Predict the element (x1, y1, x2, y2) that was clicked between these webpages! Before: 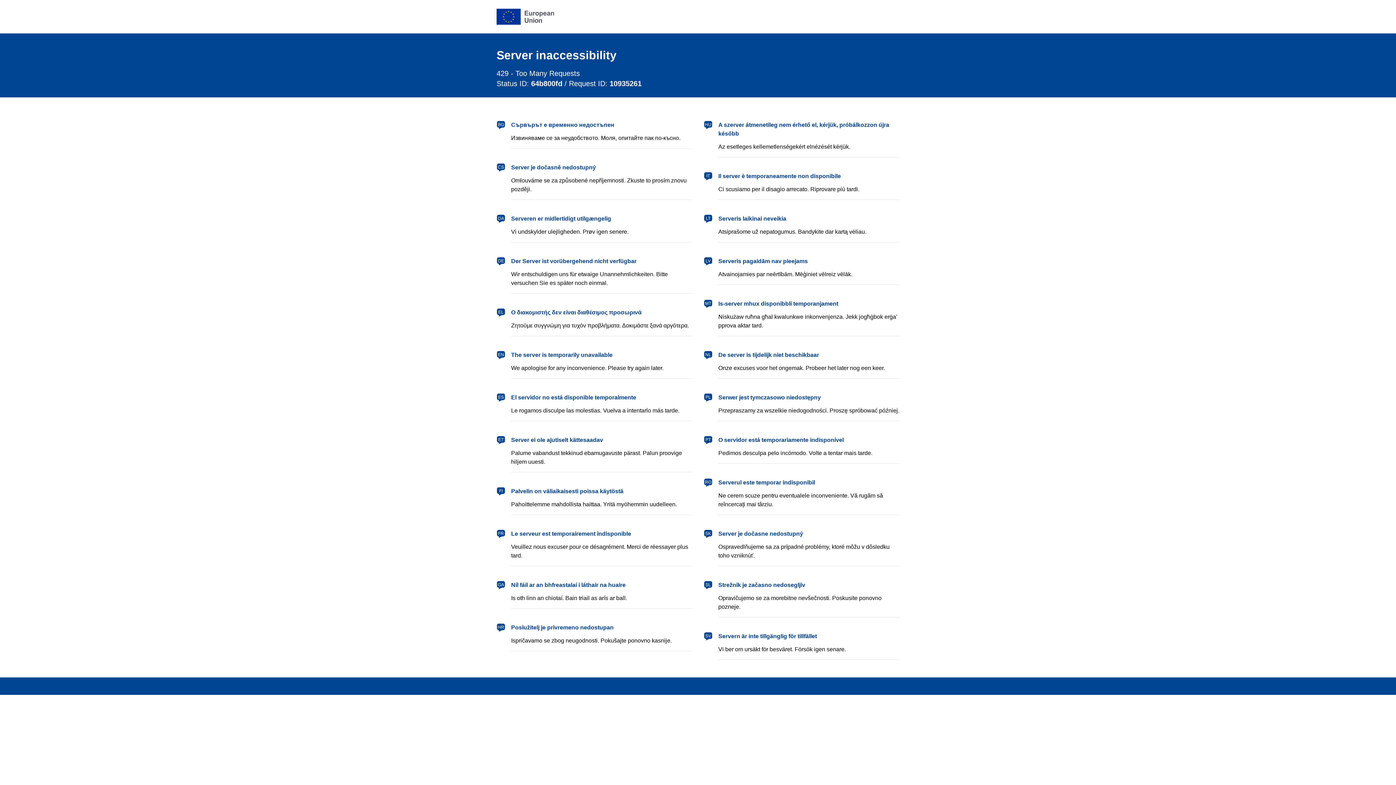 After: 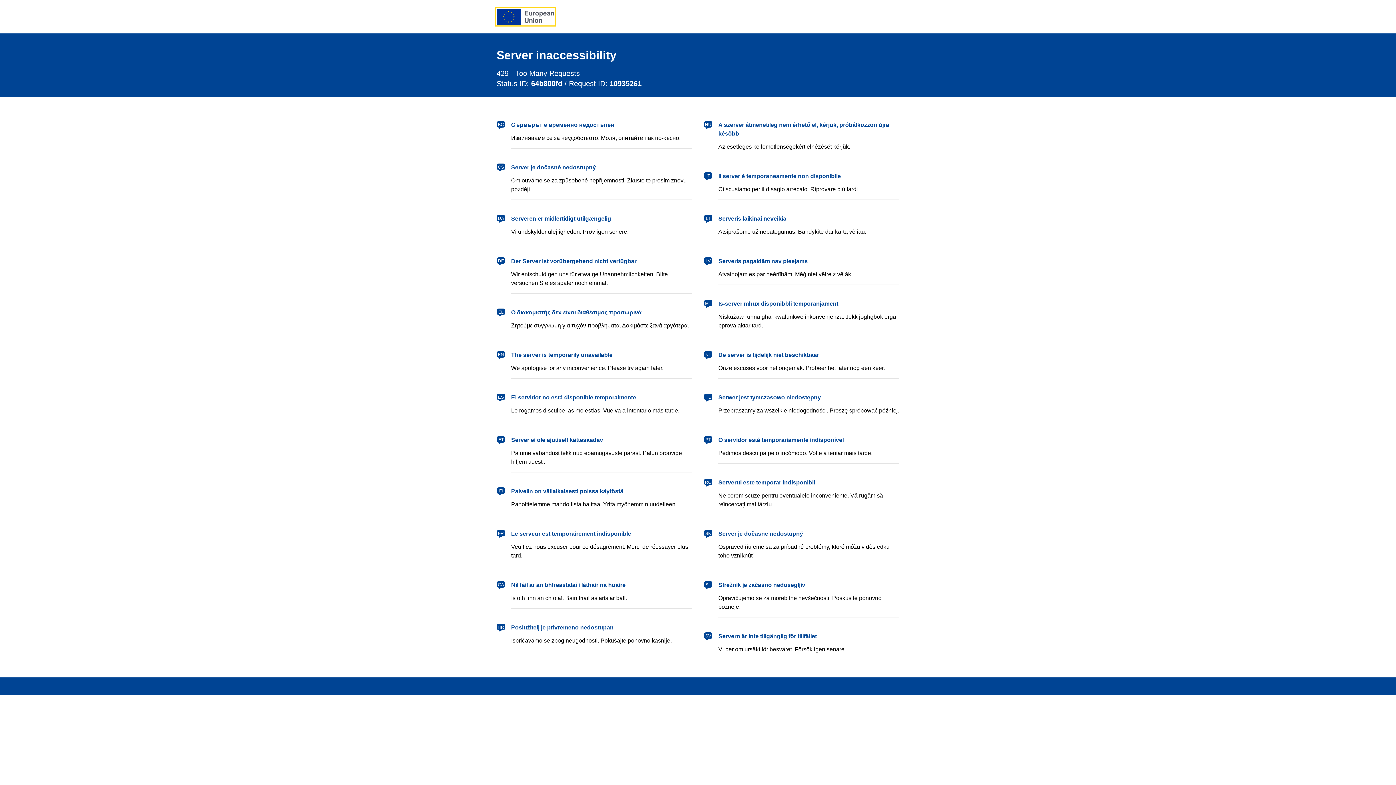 Action: label: European Union bbox: (496, 8, 554, 24)